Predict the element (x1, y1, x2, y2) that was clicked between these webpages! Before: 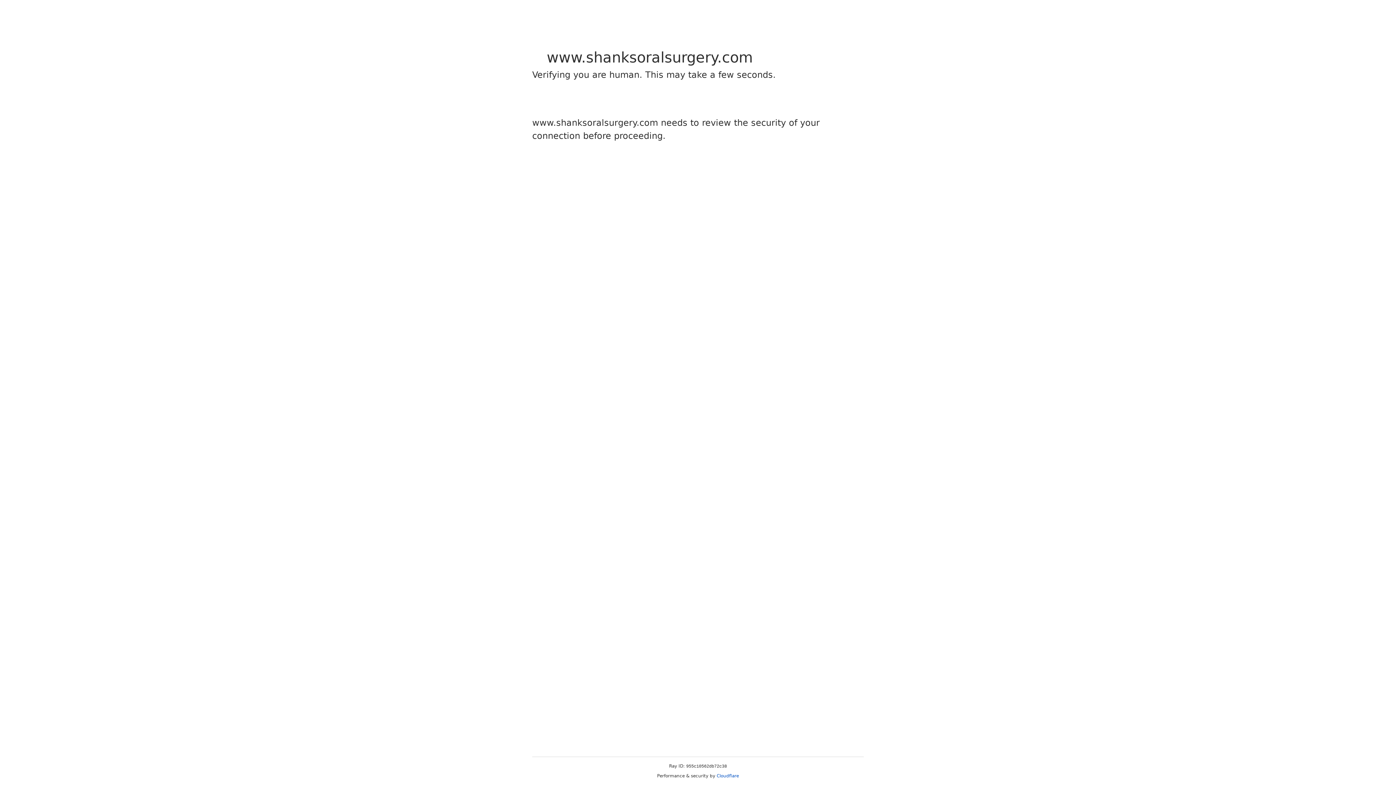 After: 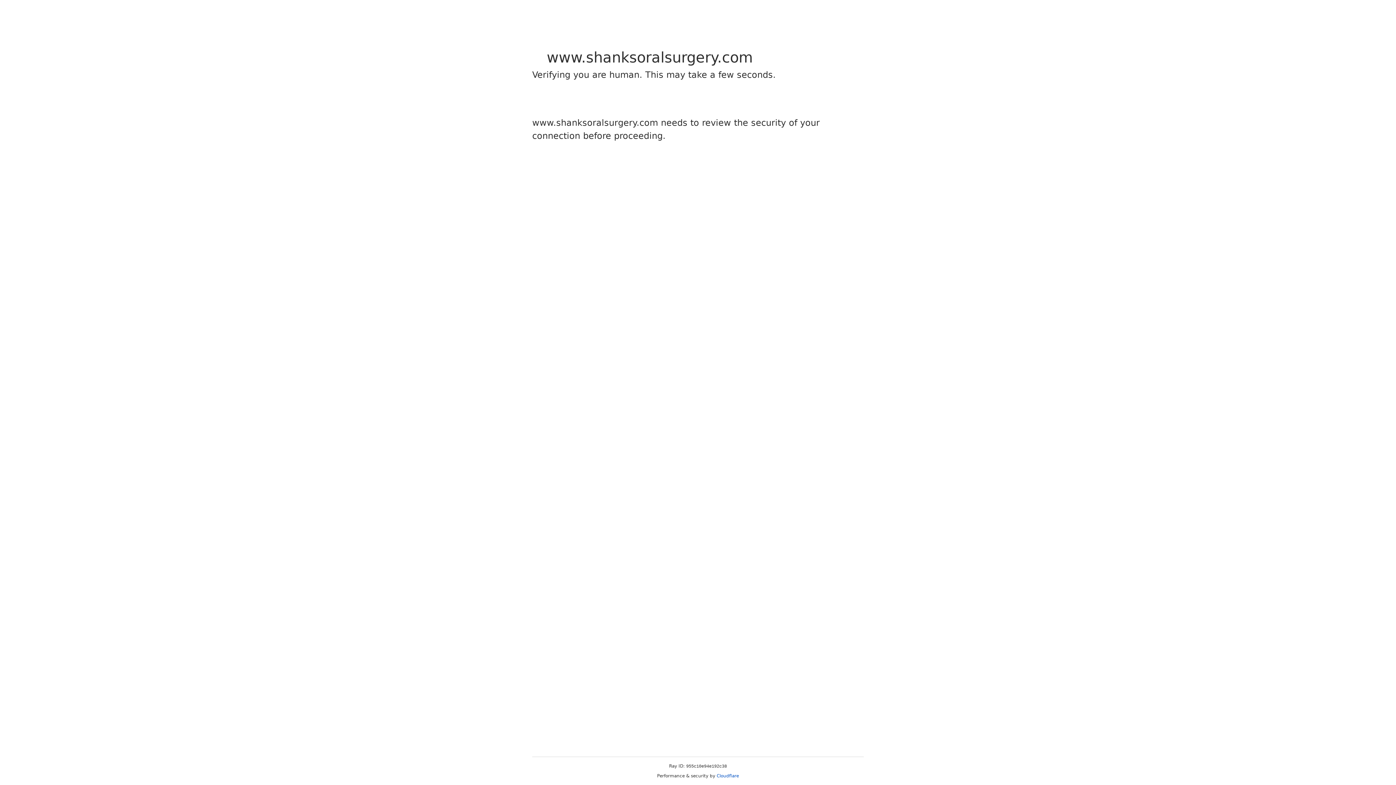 Action: bbox: (716, 773, 739, 778) label: Cloudflare